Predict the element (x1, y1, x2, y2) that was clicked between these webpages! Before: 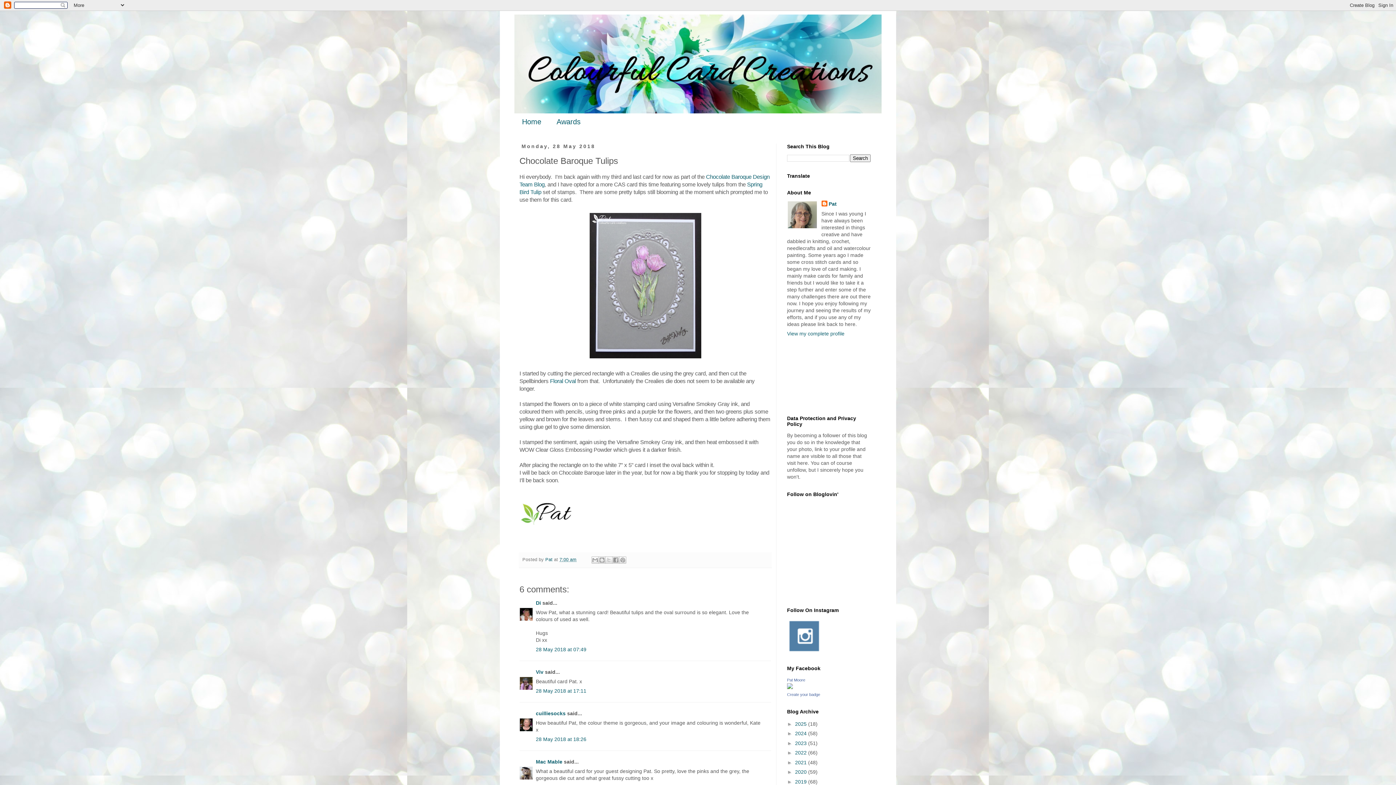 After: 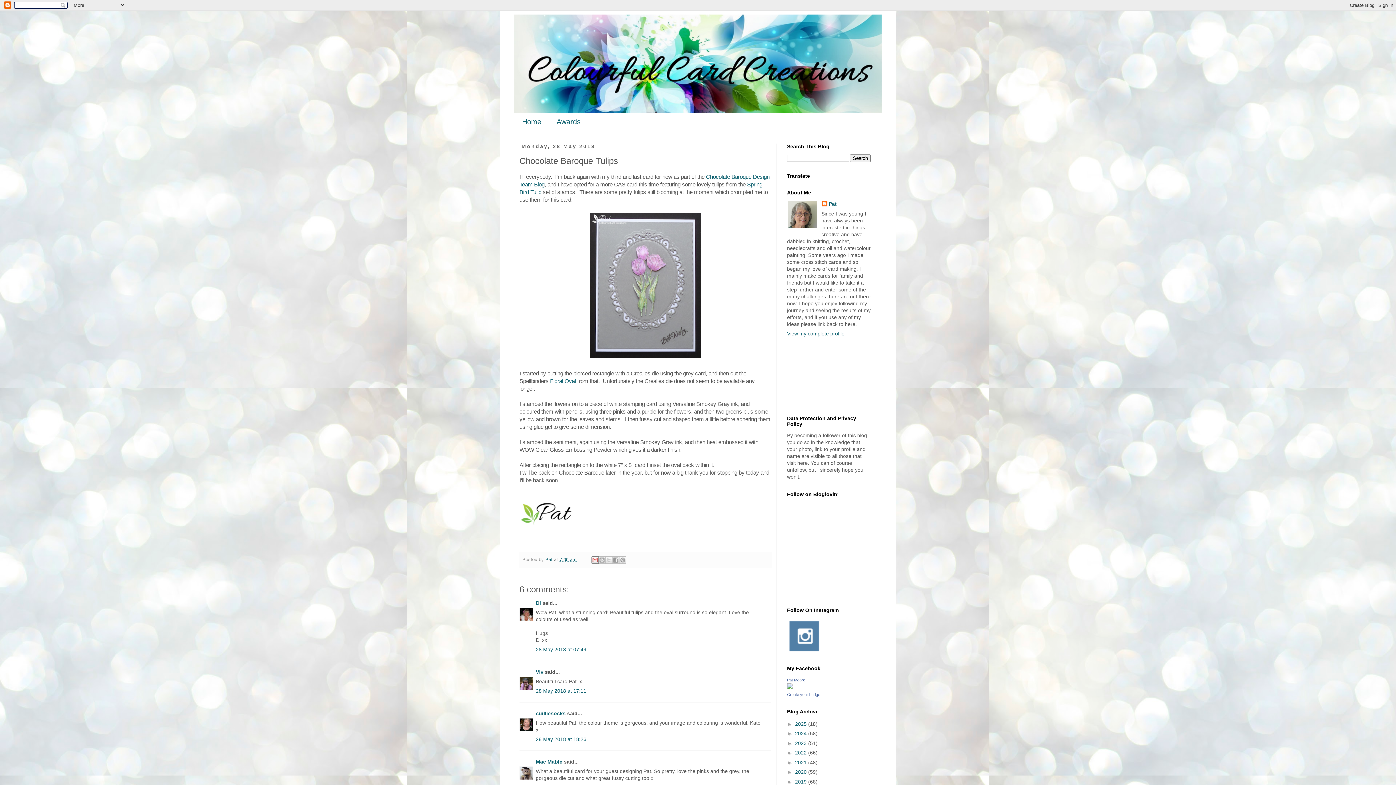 Action: bbox: (591, 556, 598, 564) label: Email This